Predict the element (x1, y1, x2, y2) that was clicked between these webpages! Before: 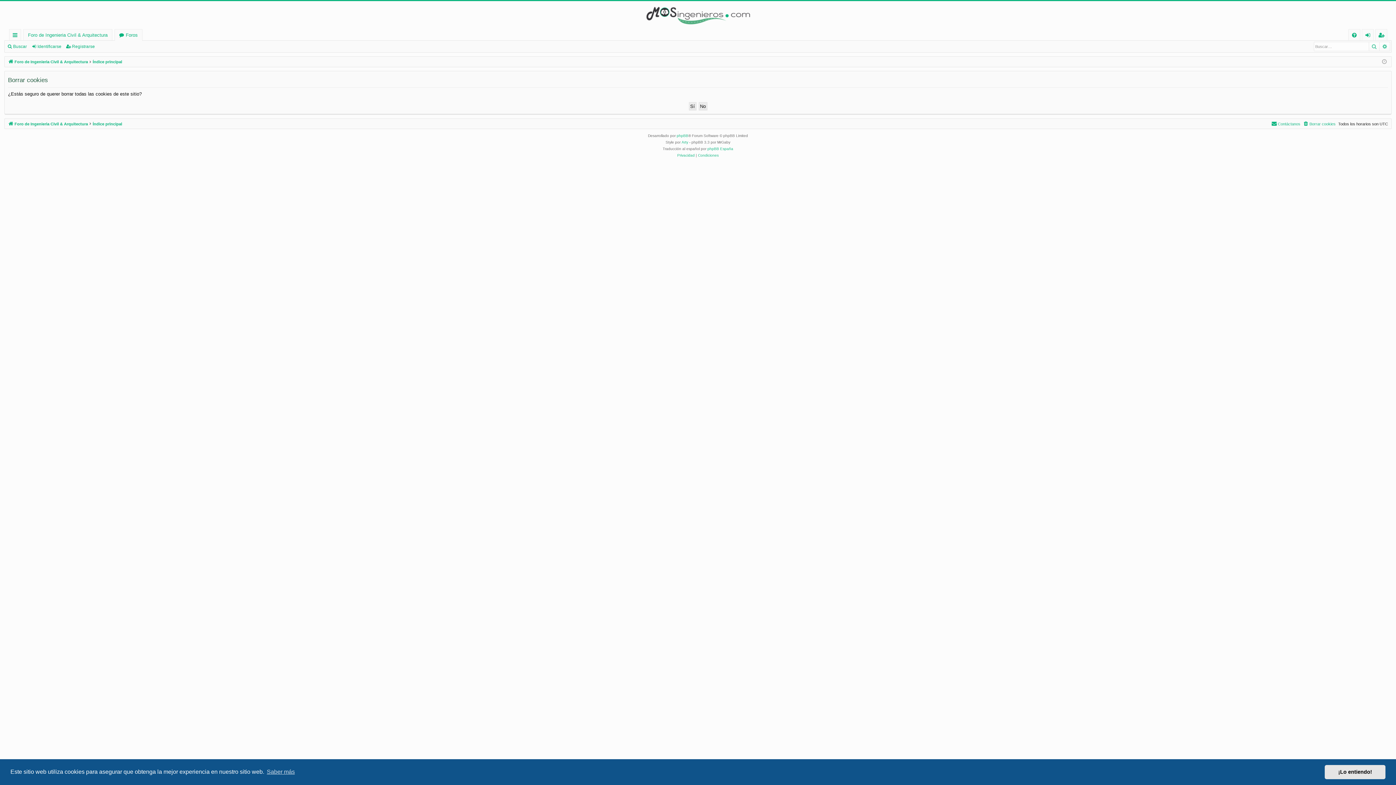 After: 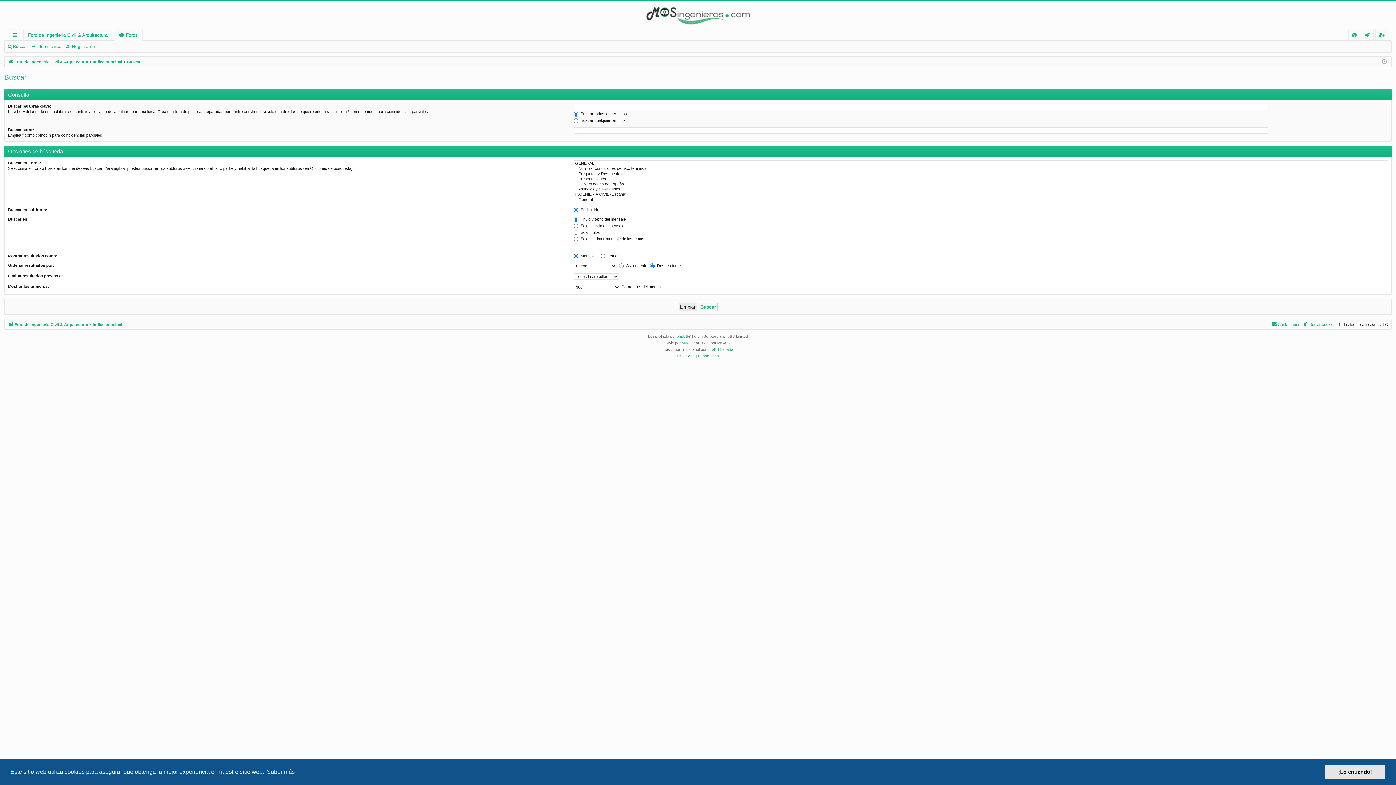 Action: bbox: (1369, 42, 1380, 50) label: Buscar